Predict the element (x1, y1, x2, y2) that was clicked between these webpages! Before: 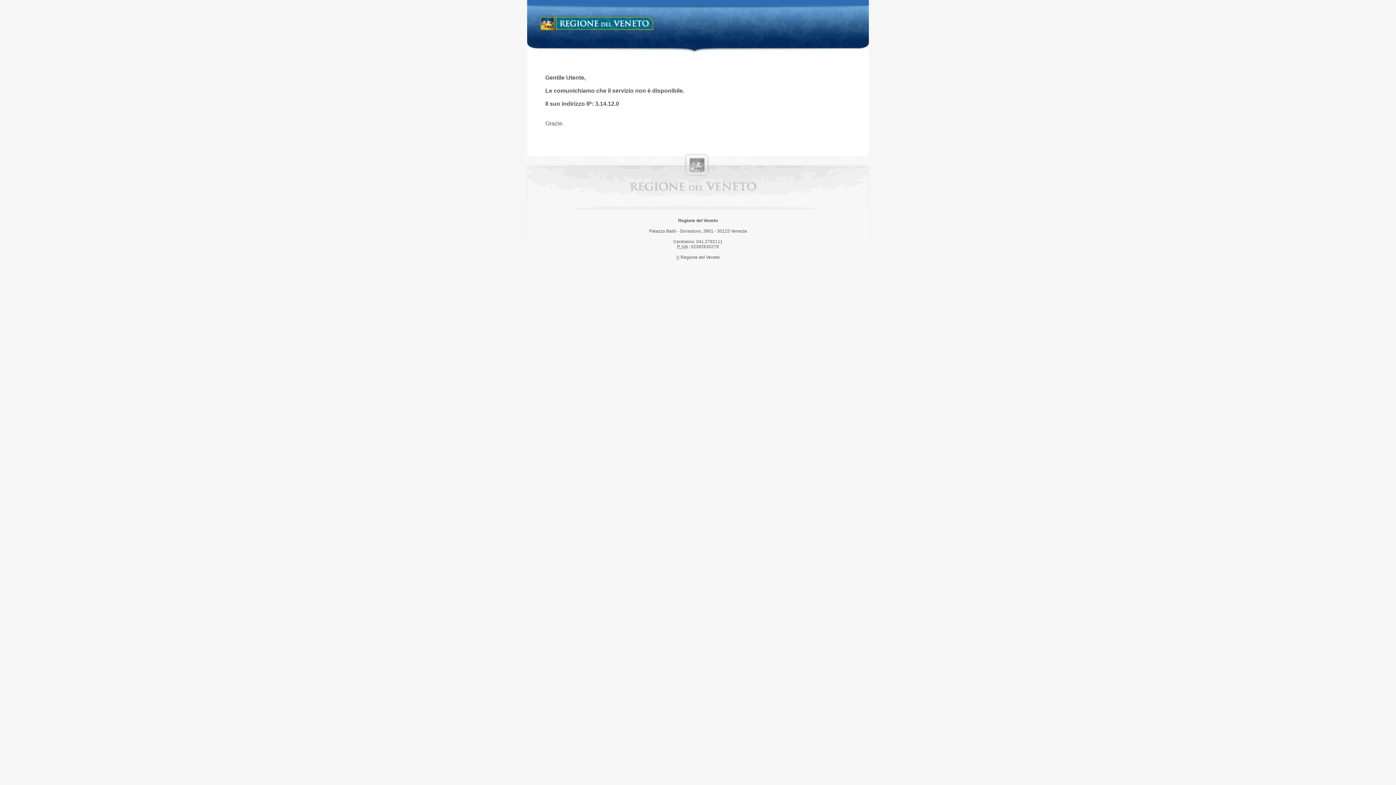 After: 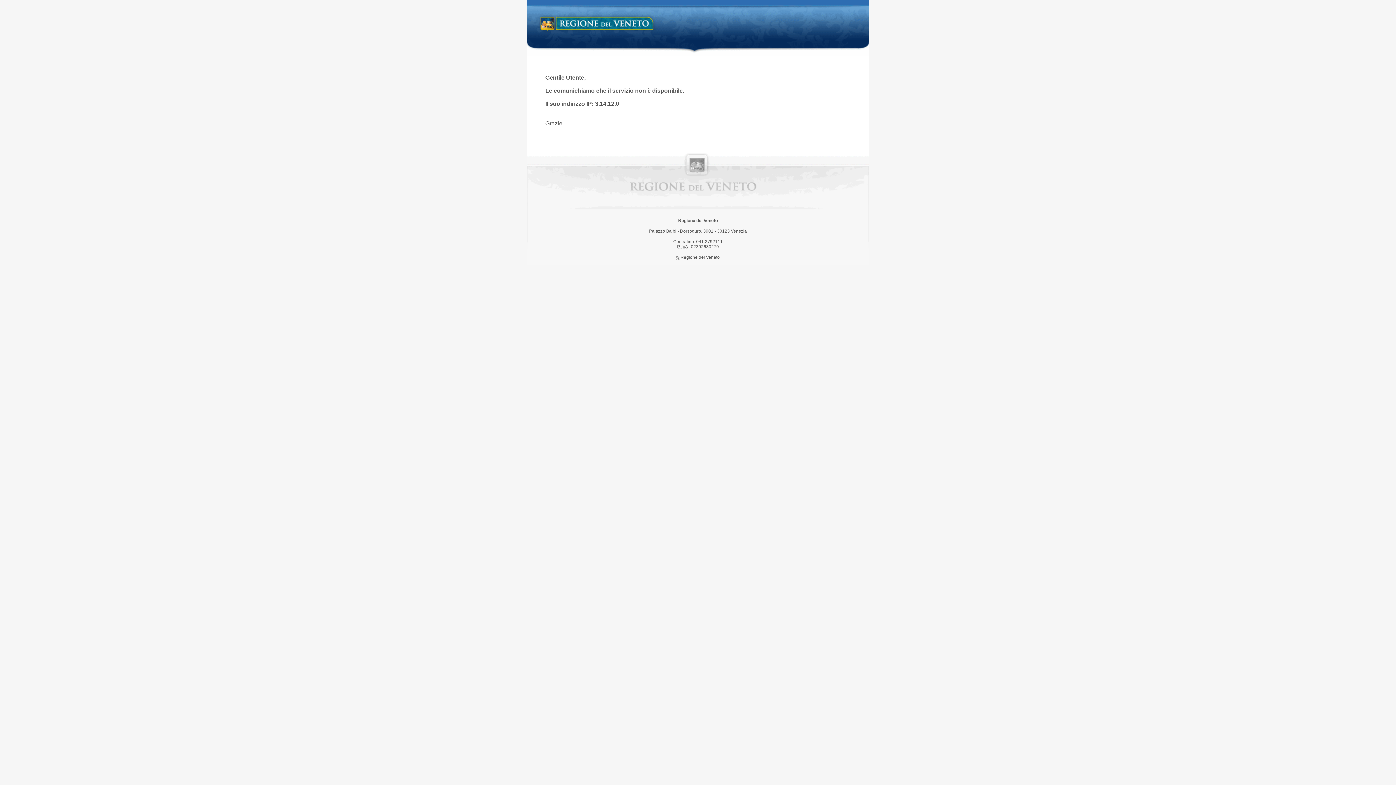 Action: label: Regione del Veneto bbox: (538, 14, 658, 34)